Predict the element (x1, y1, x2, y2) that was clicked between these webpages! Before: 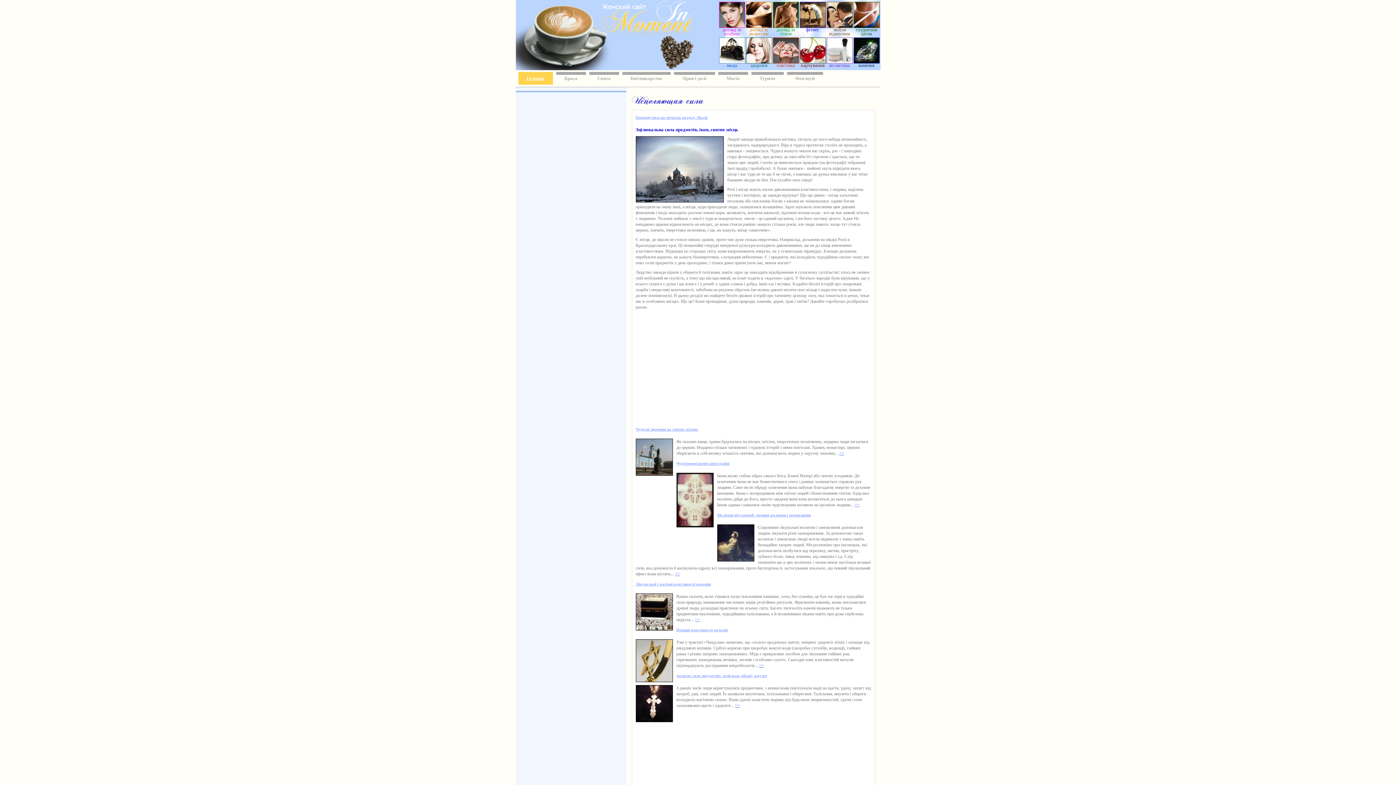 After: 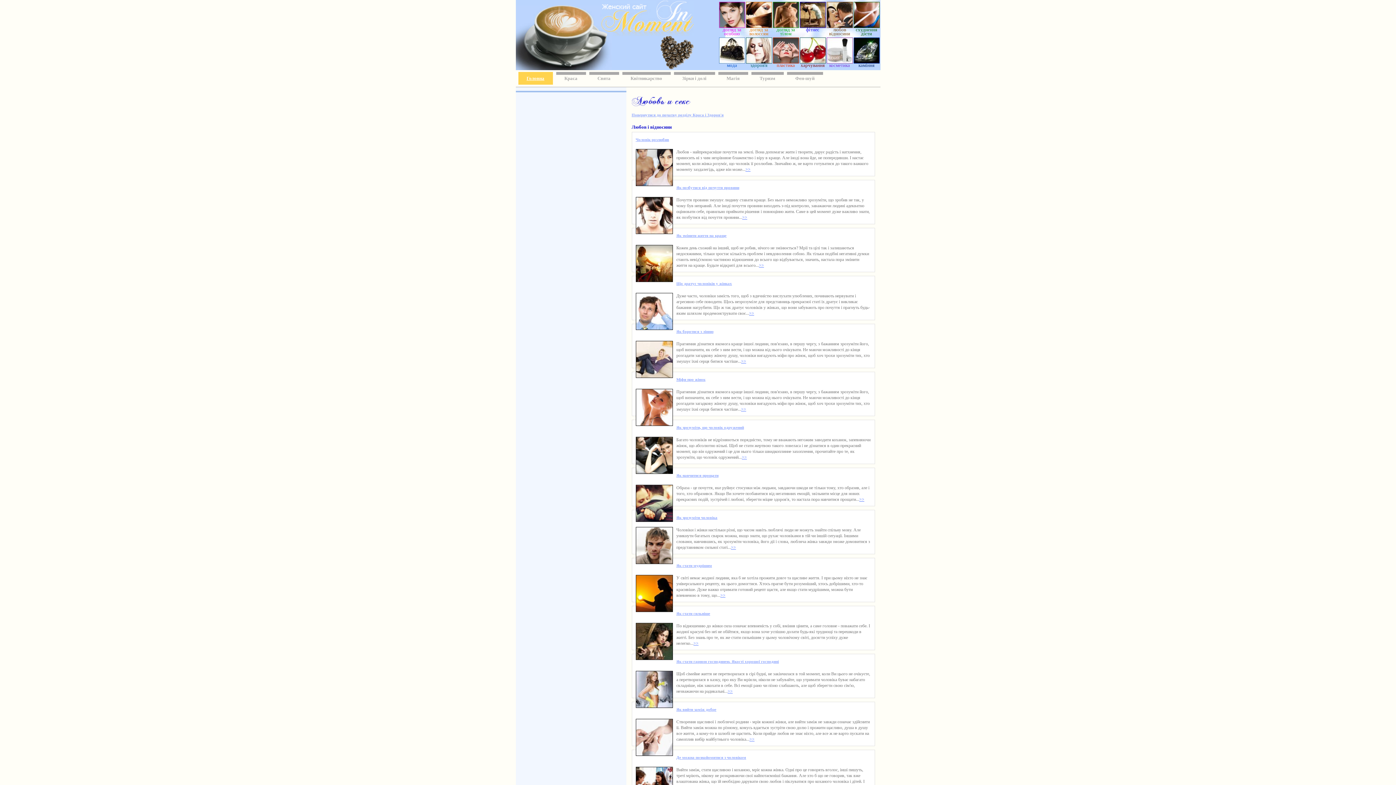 Action: bbox: (826, 22, 852, 29)